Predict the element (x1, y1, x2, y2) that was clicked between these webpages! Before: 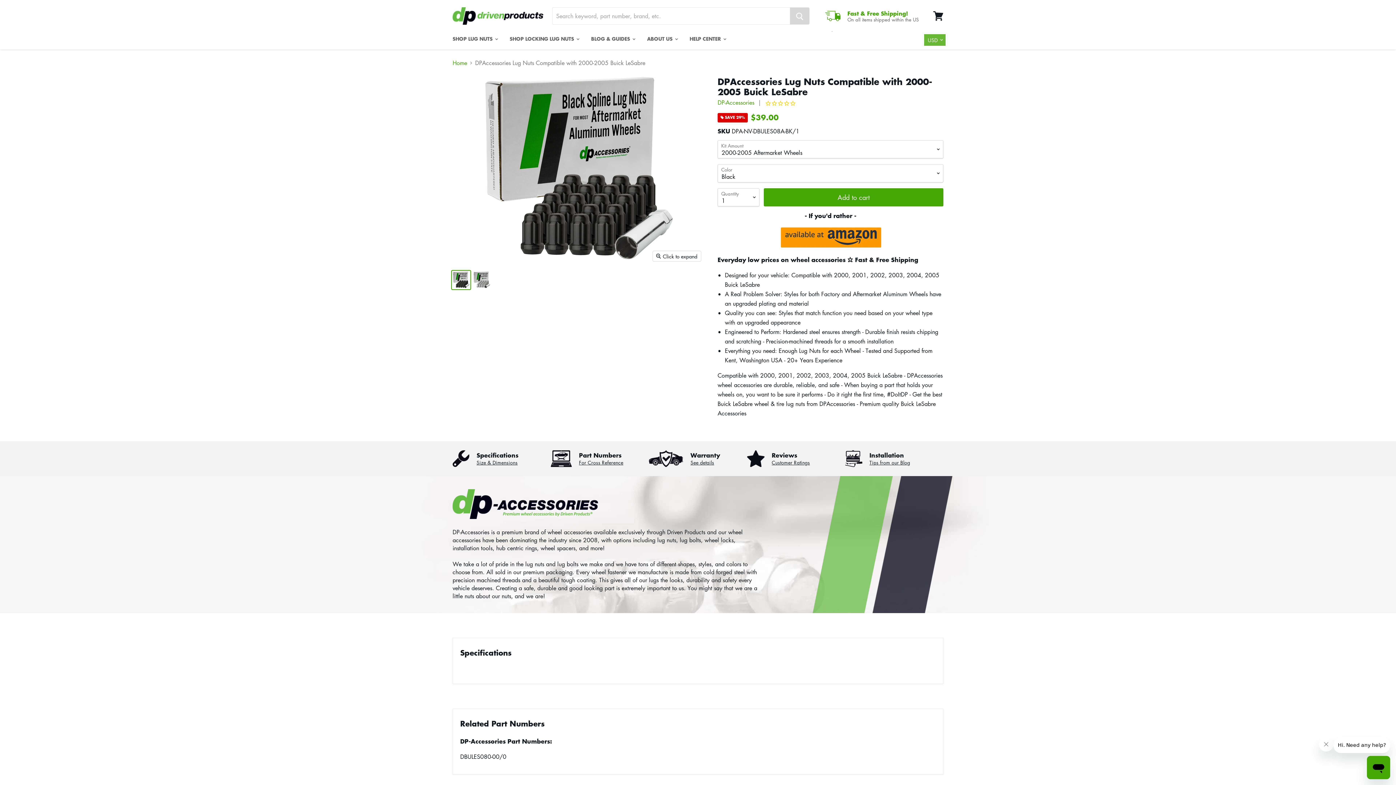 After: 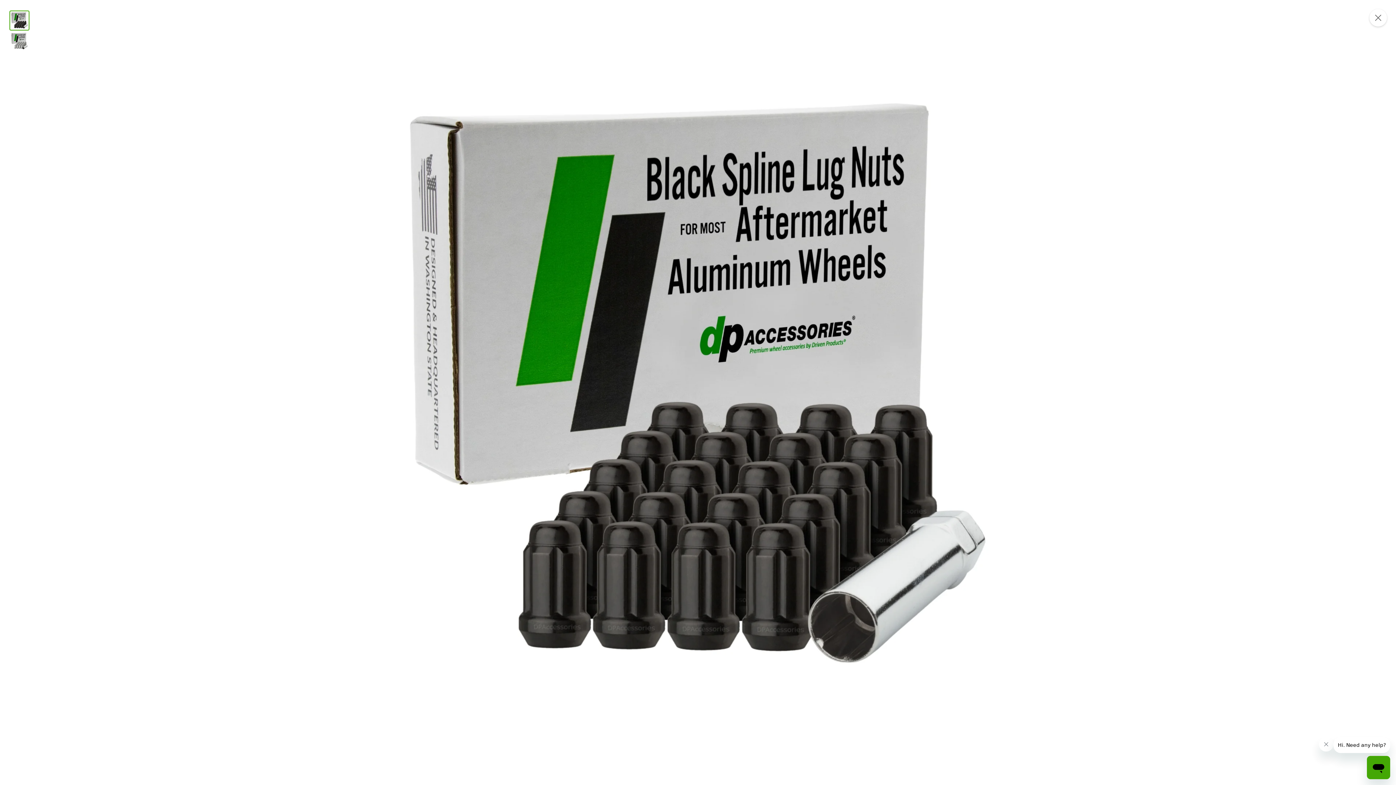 Action: label: Click to expand bbox: (653, 251, 701, 261)